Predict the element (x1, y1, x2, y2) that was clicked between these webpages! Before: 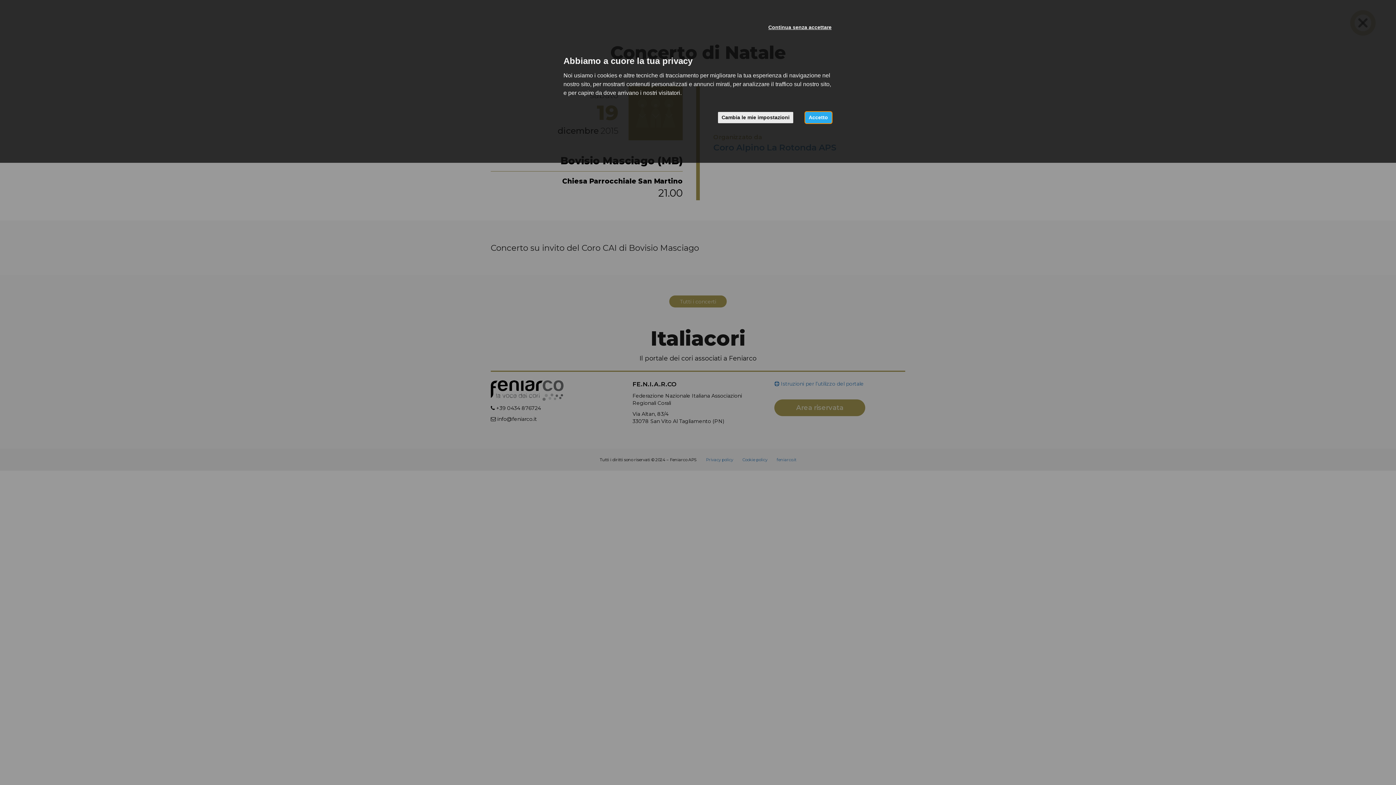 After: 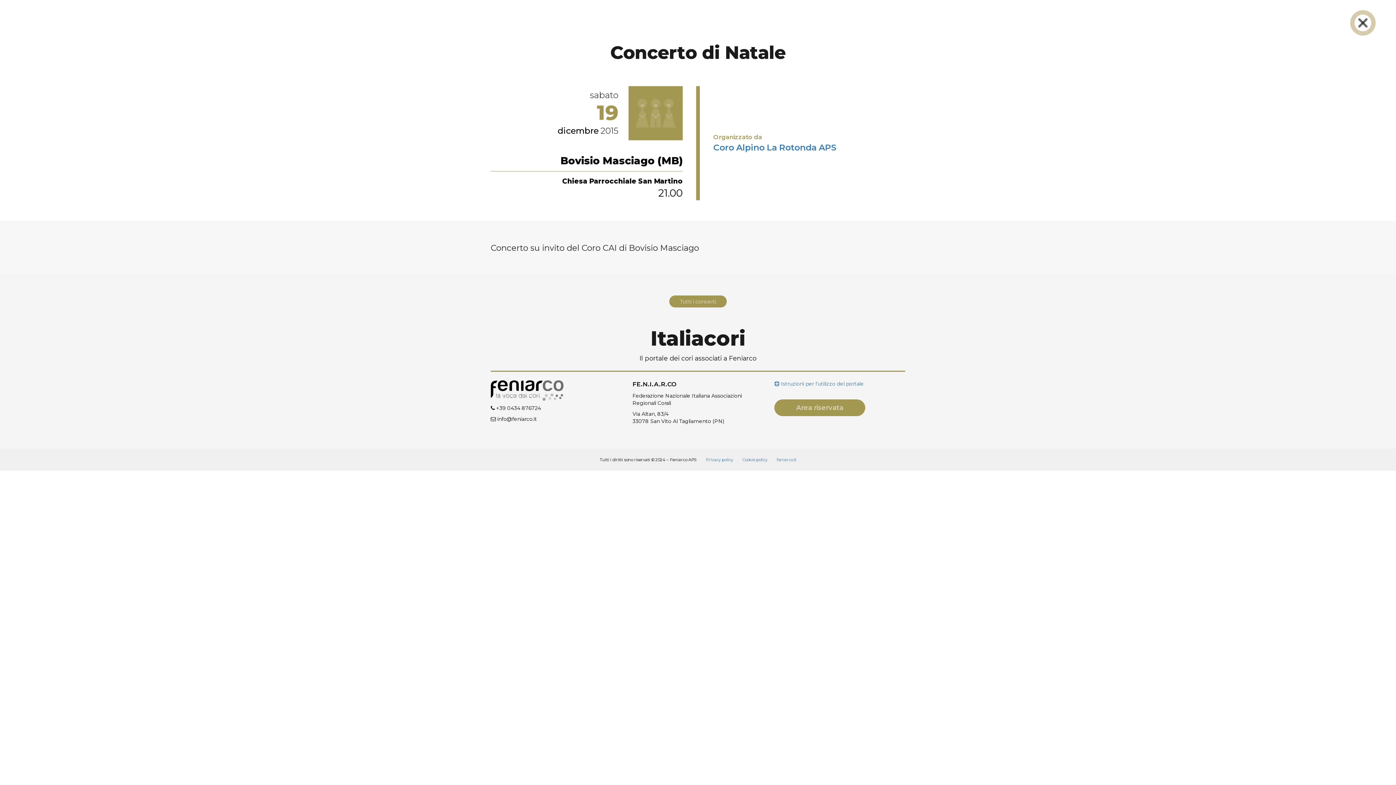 Action: label: Accetto bbox: (805, 112, 831, 123)